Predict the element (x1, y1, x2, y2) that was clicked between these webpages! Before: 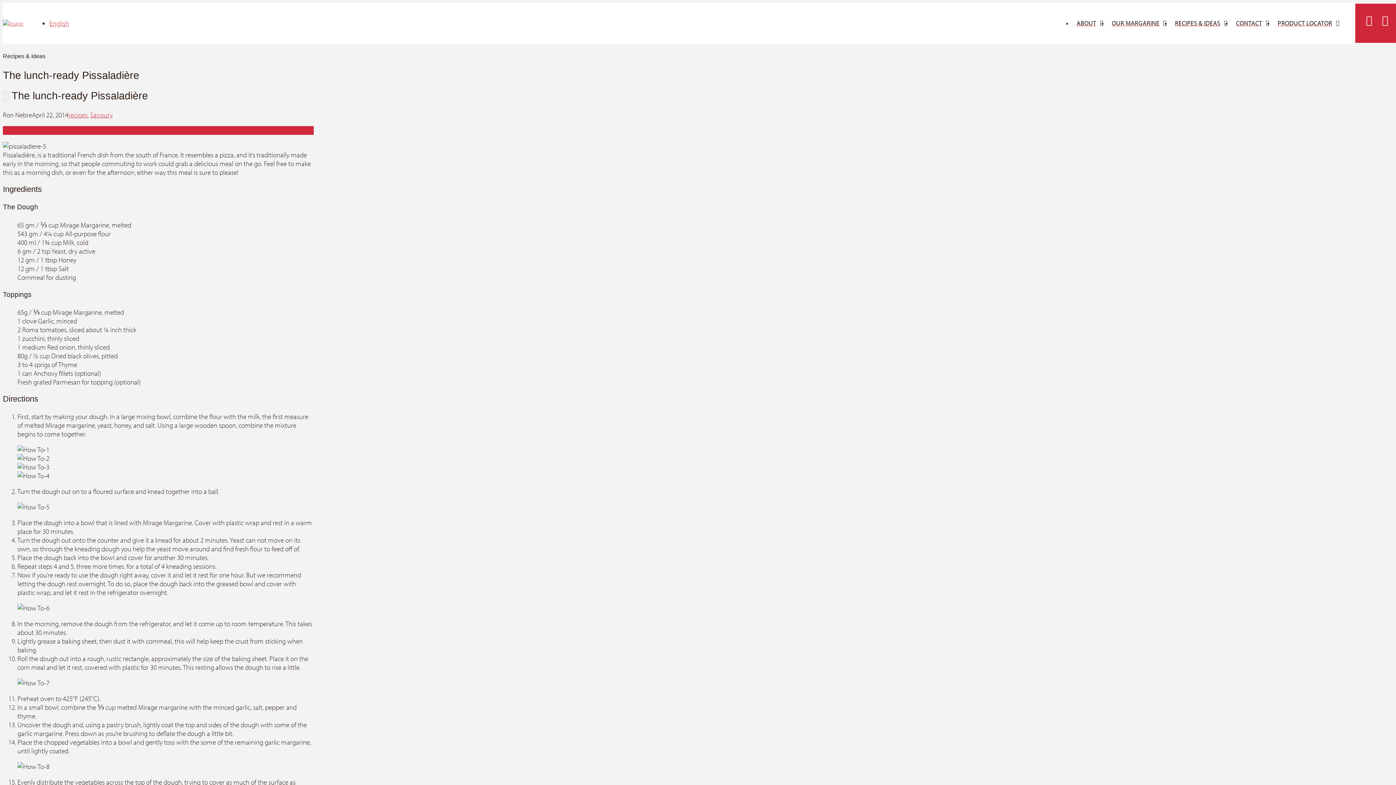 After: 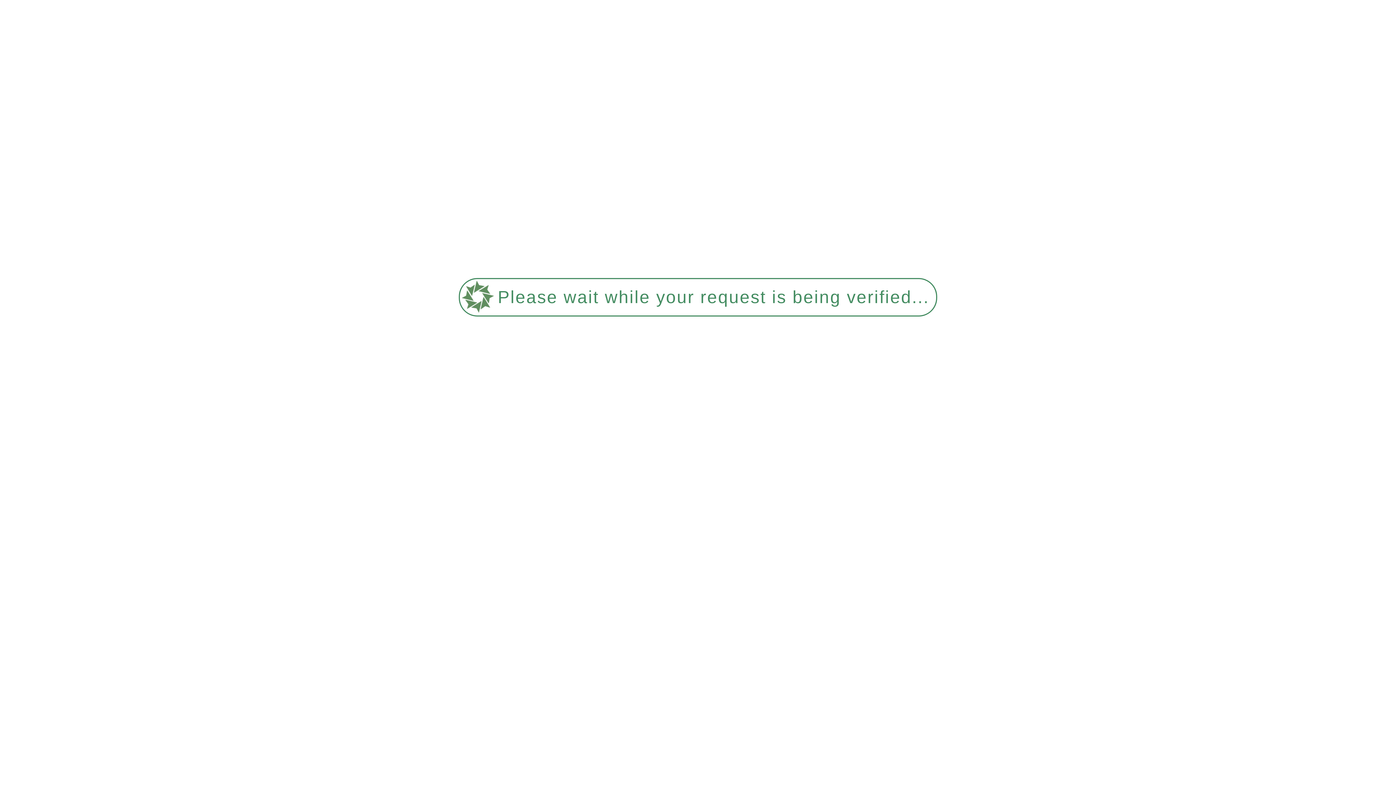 Action: label: PRODUCT LOCATOR bbox: (1273, 15, 1344, 31)